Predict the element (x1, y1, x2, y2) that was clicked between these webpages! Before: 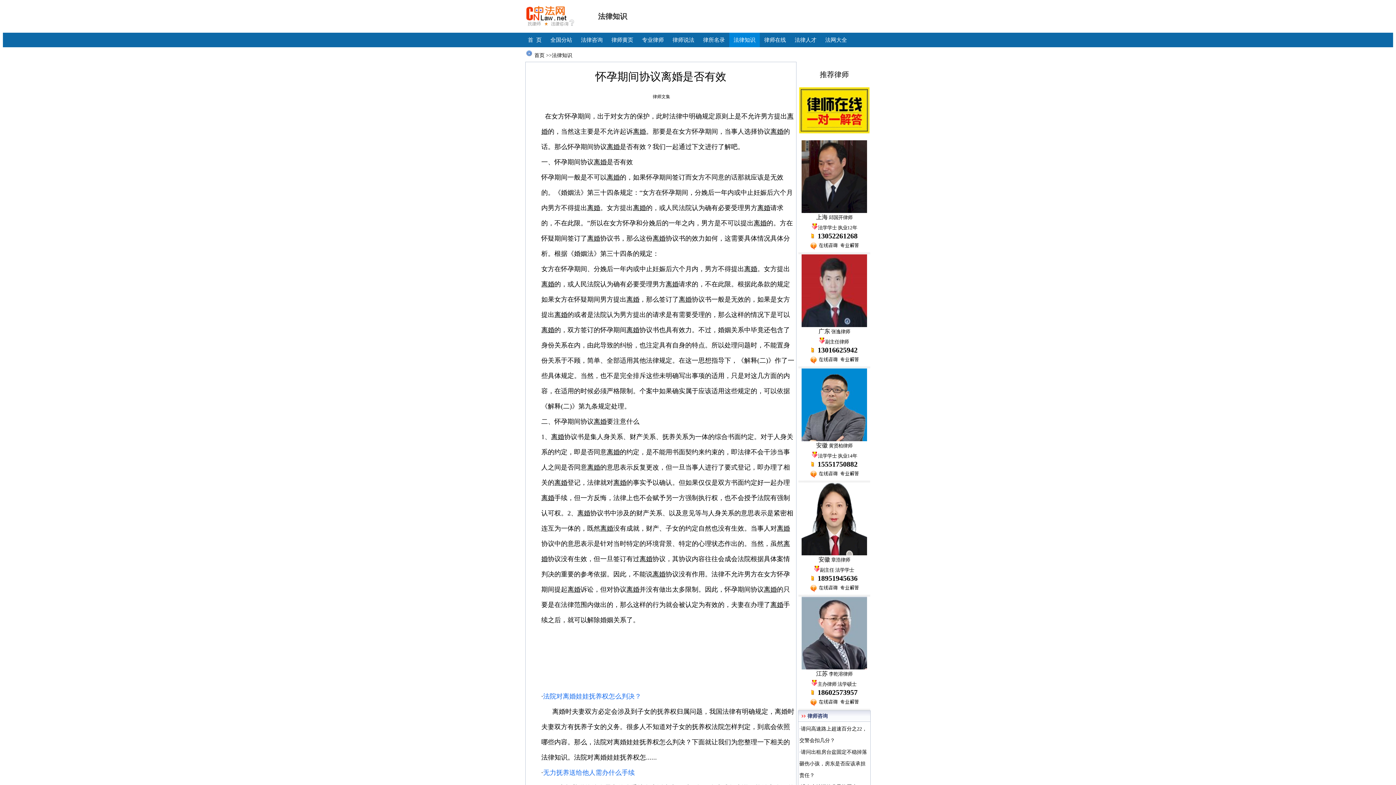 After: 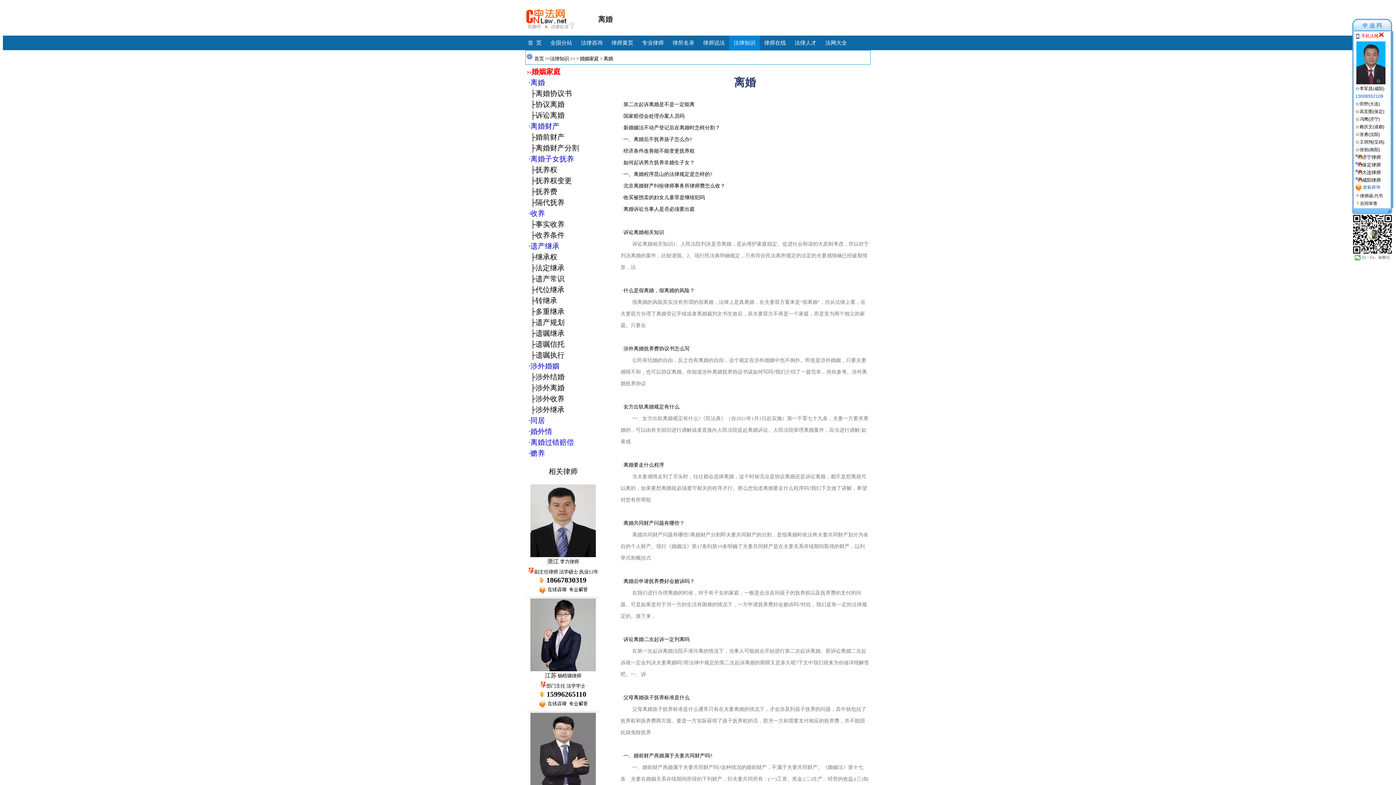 Action: label: 离婚 bbox: (777, 525, 790, 532)